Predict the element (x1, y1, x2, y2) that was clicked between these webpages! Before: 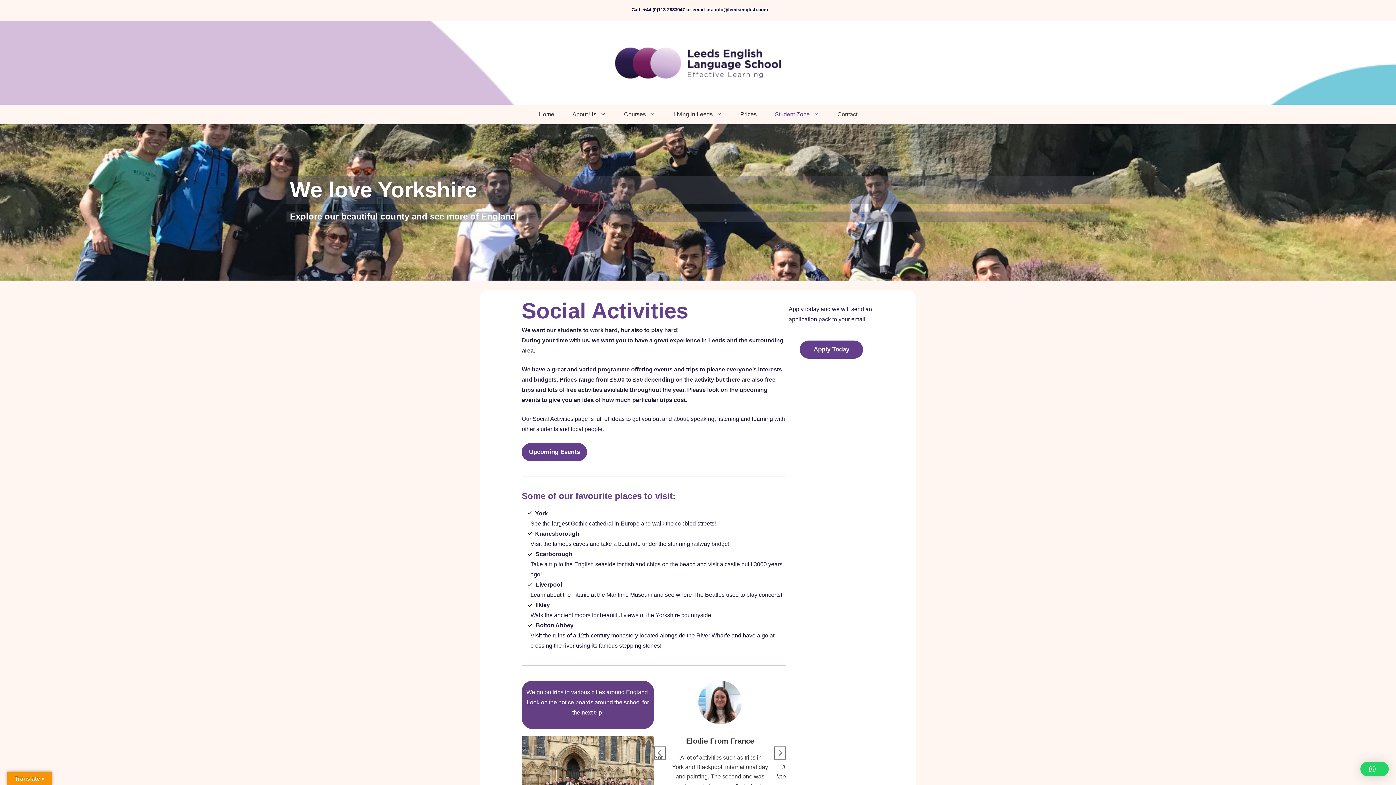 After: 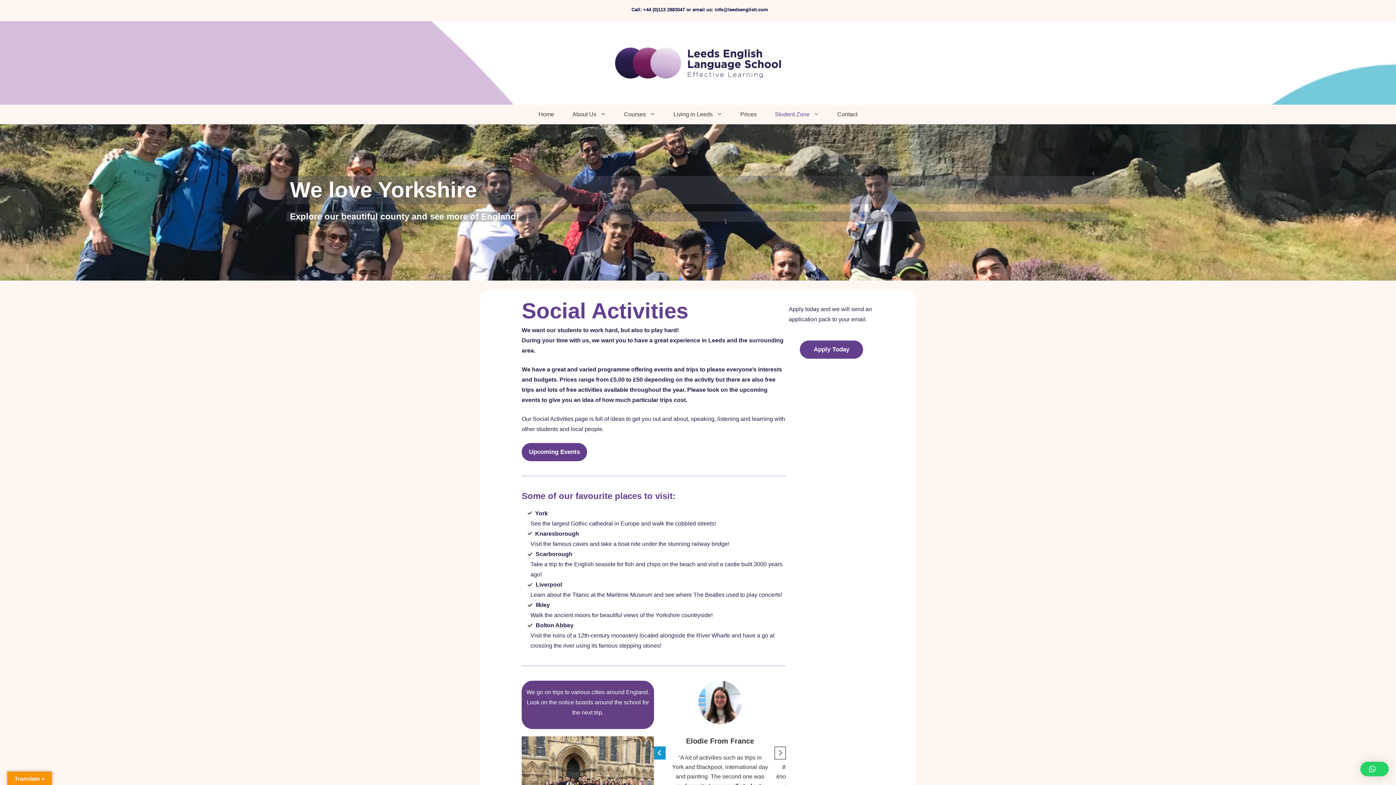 Action: label: Previous slide bbox: (654, 746, 665, 760)